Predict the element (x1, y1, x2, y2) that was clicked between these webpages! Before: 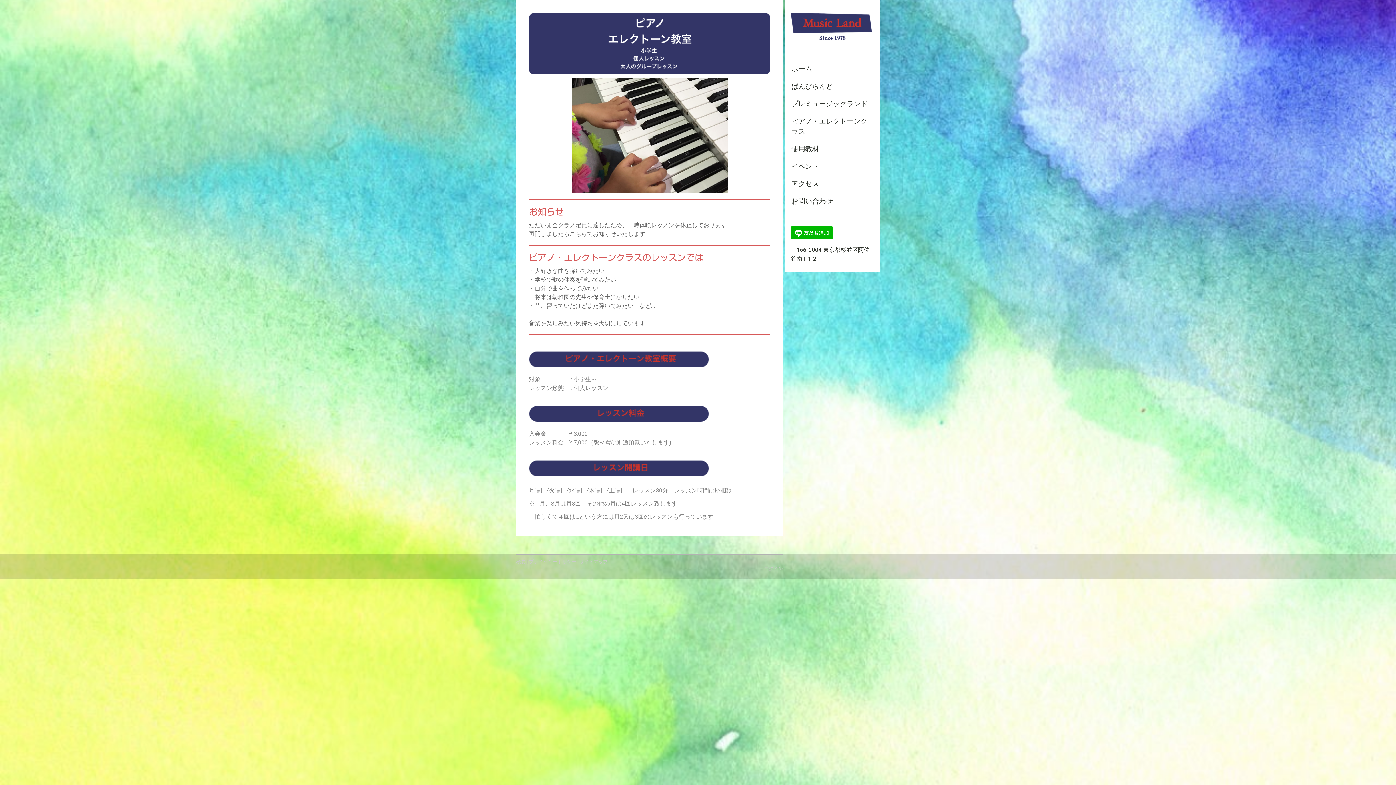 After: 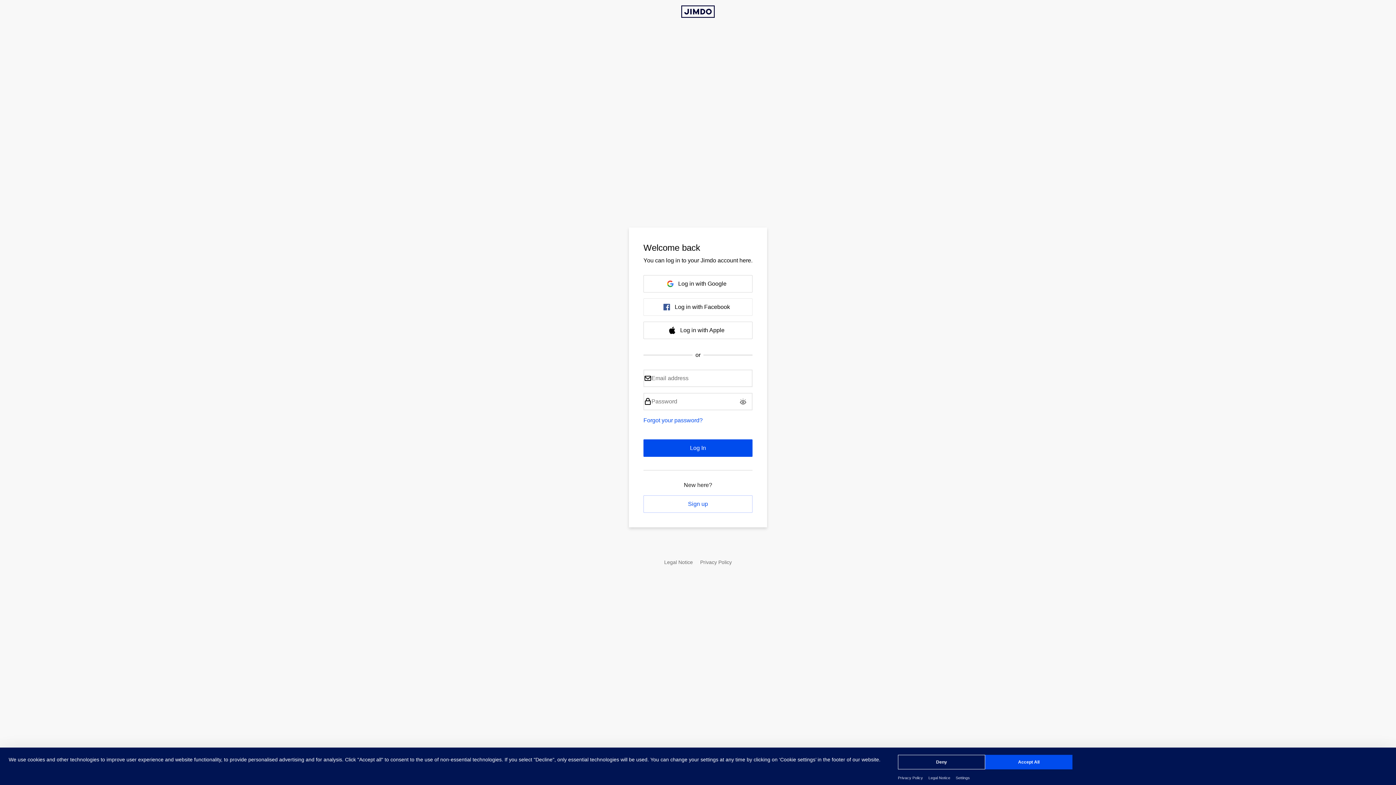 Action: bbox: (764, 566, 783, 571) label: ログイン